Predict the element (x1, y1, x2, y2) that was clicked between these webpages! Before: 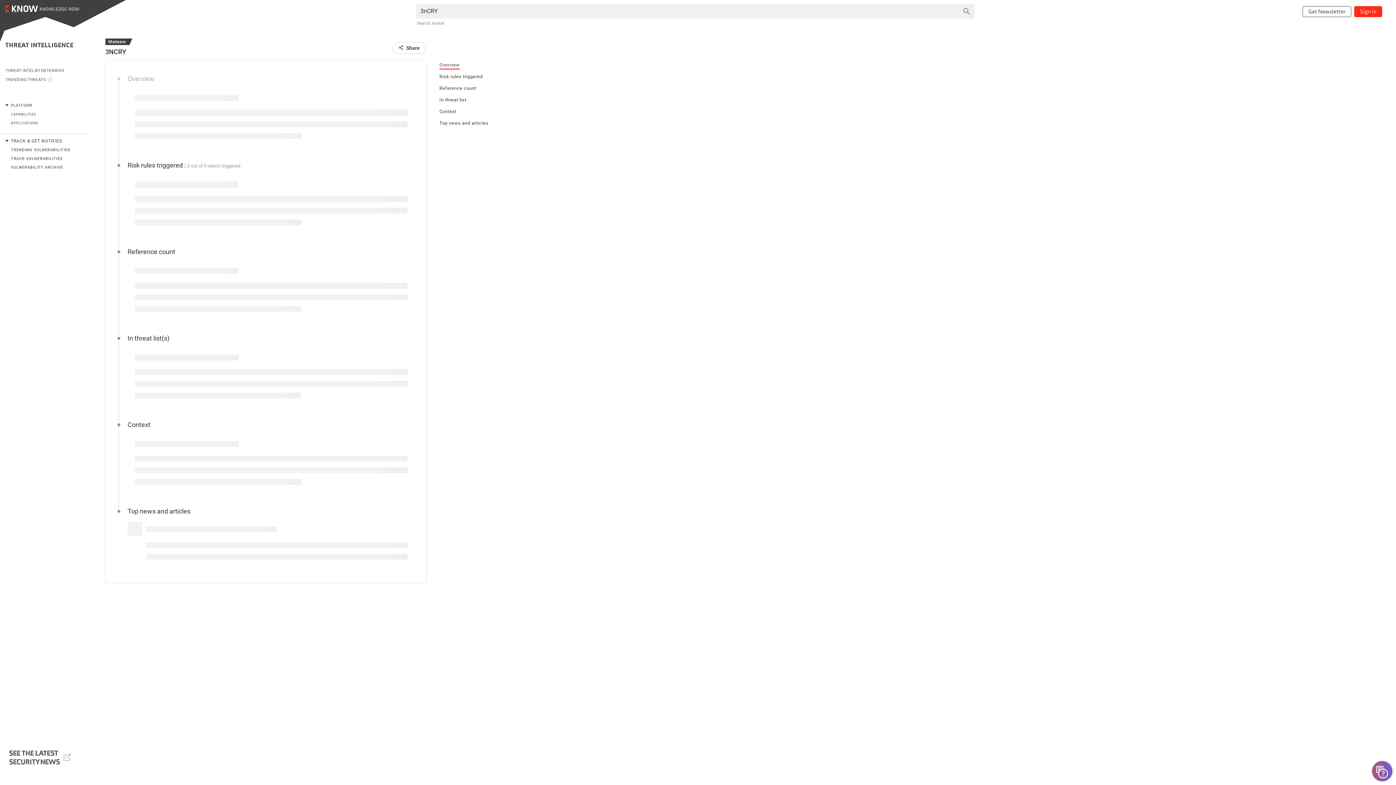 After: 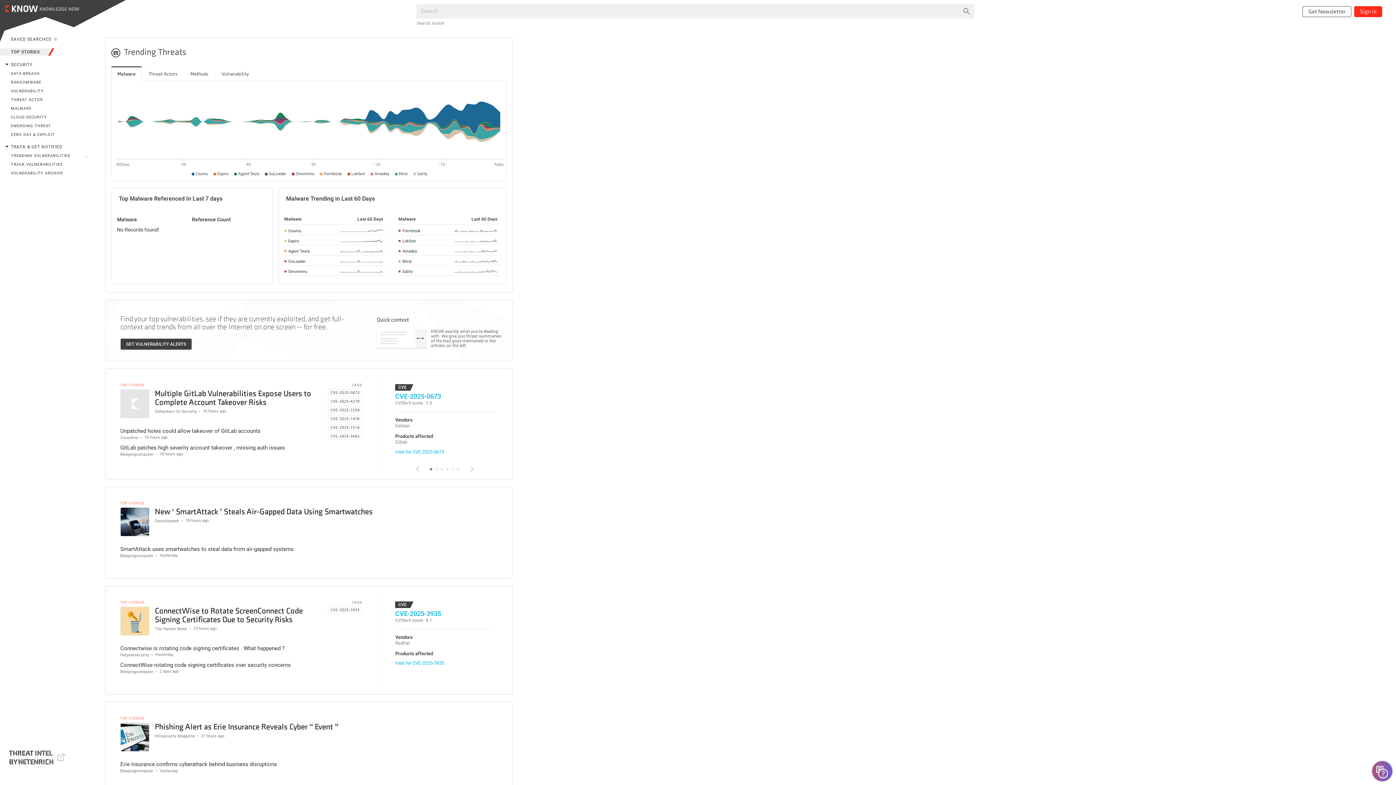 Action: bbox: (5, 4, 89, 12)